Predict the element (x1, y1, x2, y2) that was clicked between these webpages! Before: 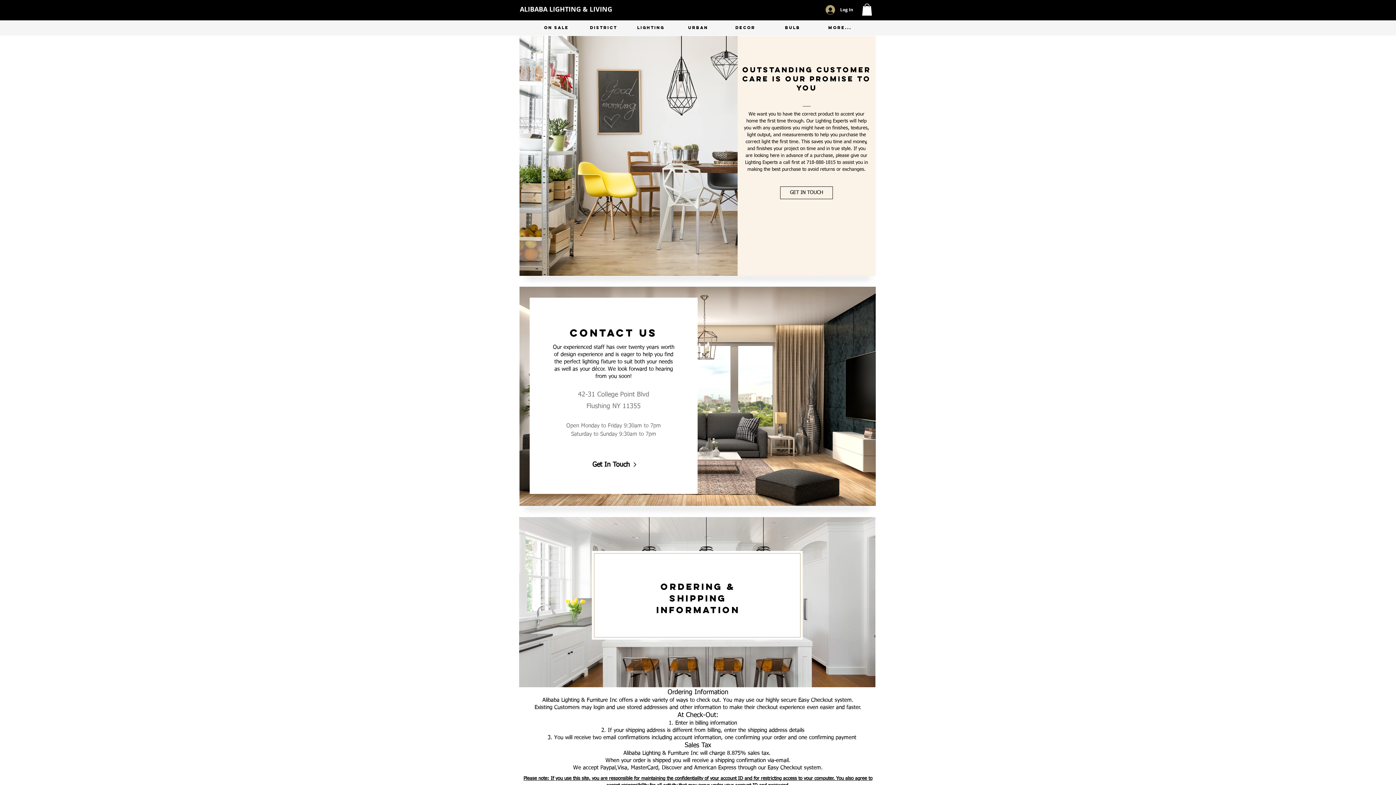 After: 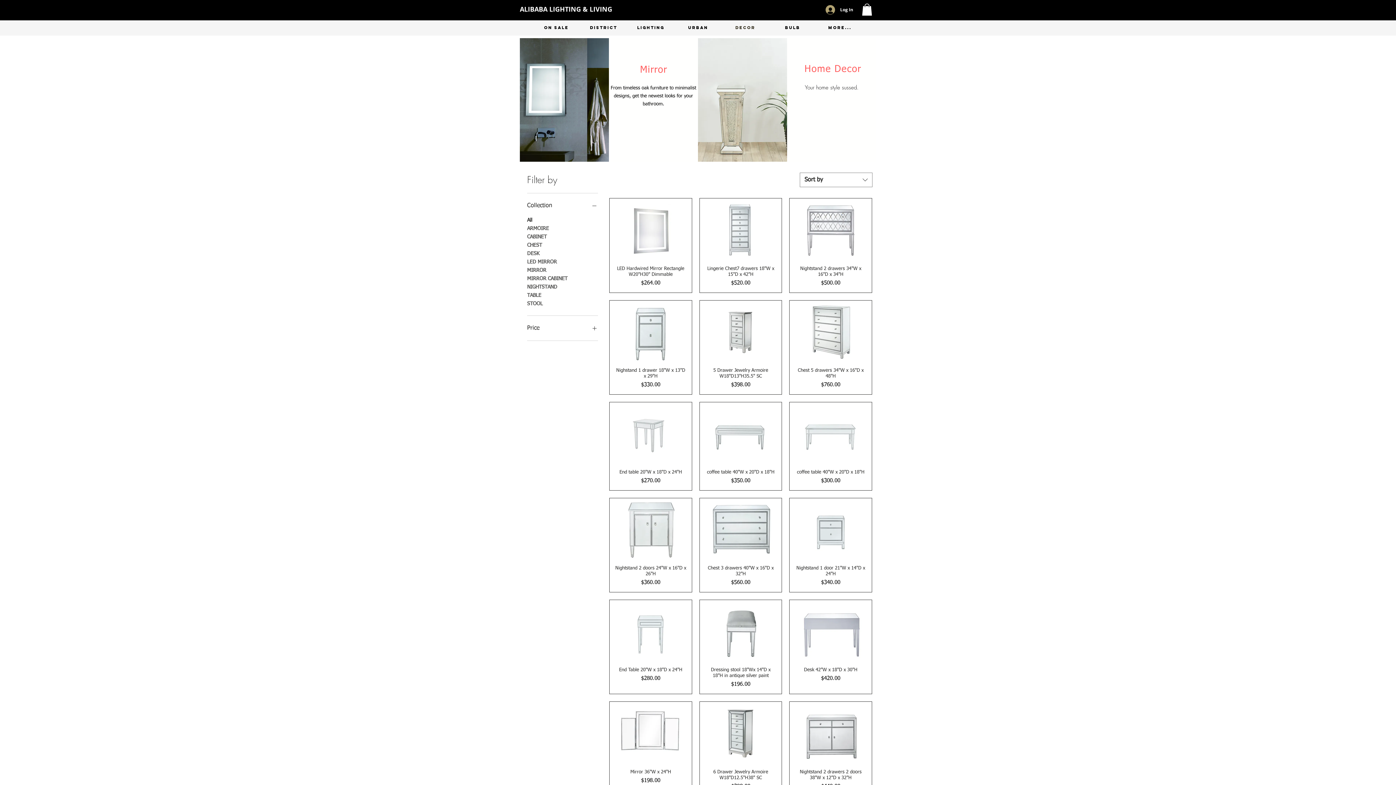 Action: label: DECOR bbox: (722, 22, 768, 33)